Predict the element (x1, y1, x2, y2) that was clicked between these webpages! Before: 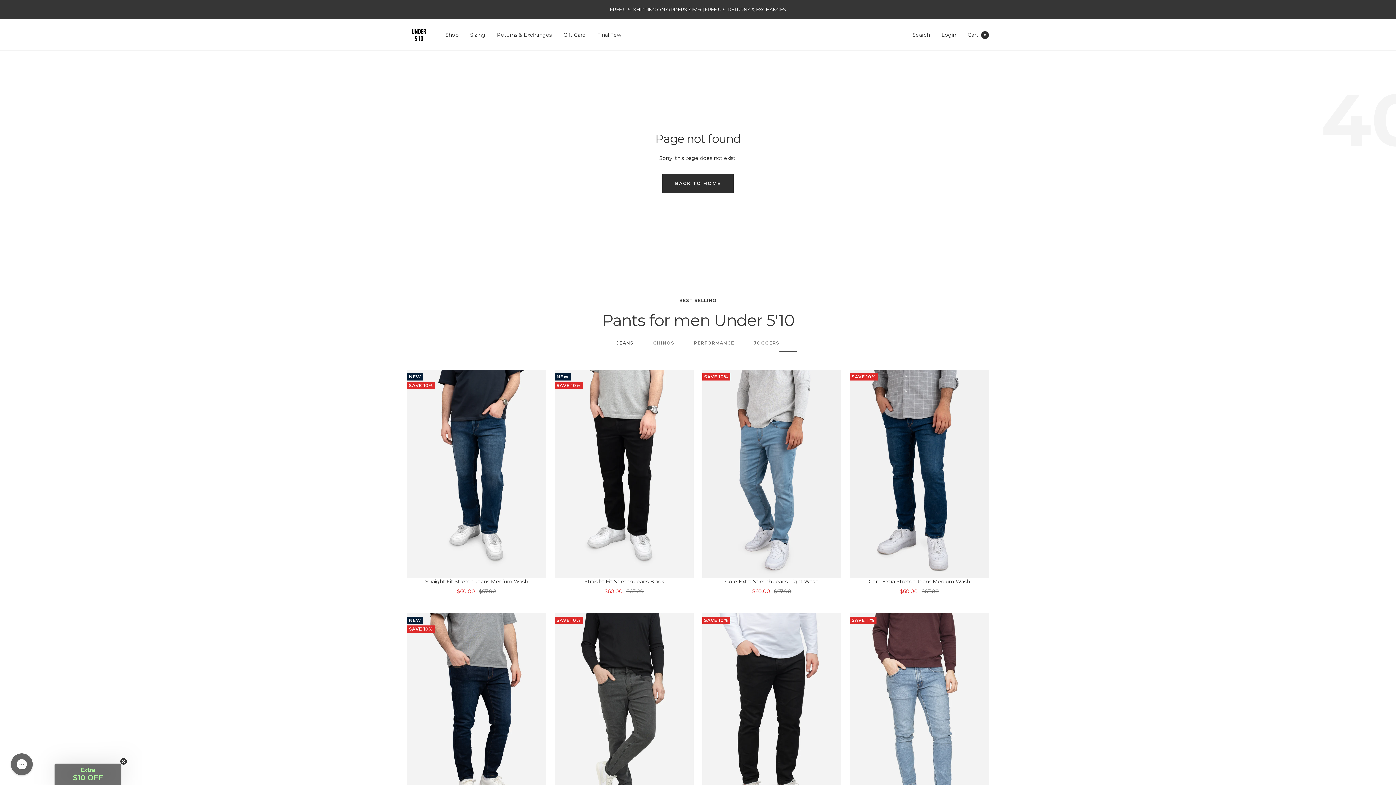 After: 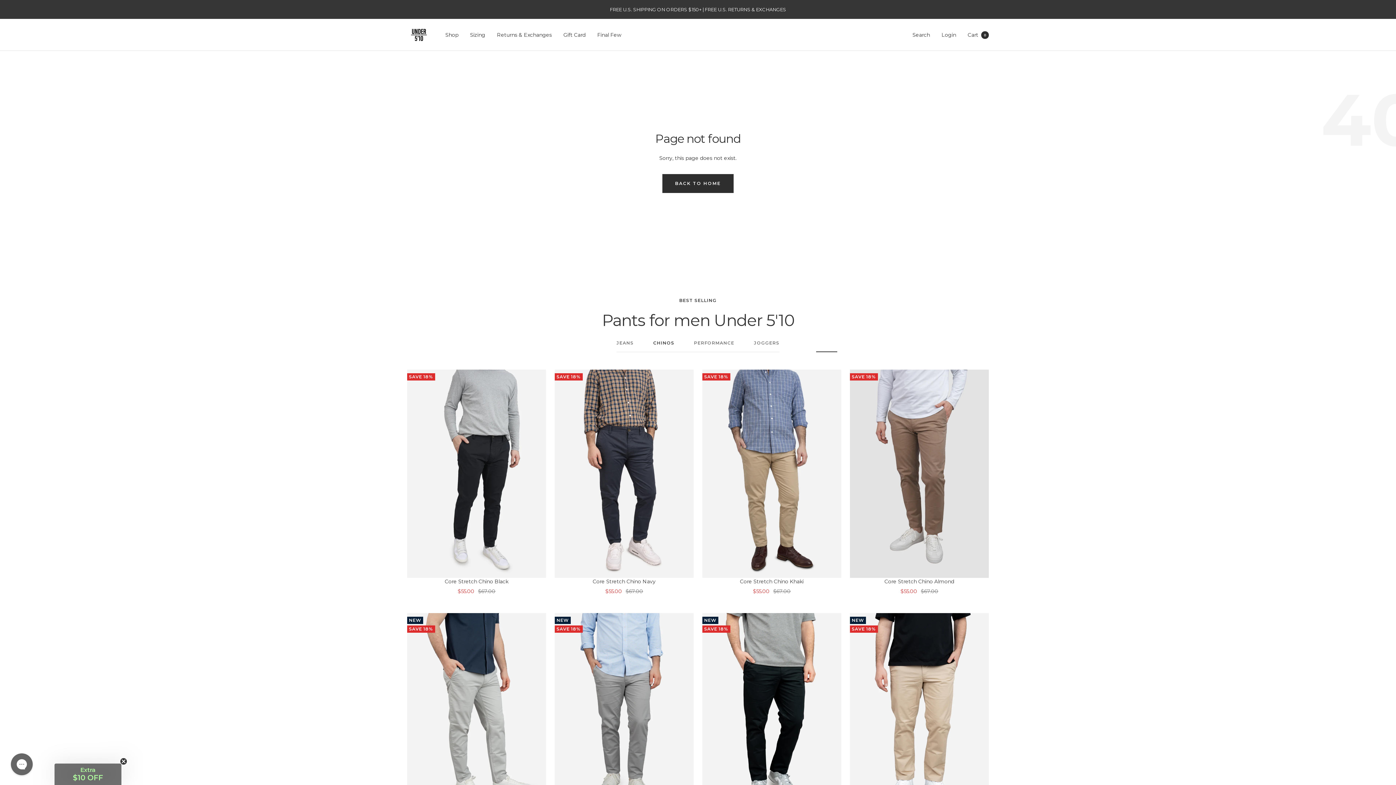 Action: label: CHINOS bbox: (655, 340, 675, 352)